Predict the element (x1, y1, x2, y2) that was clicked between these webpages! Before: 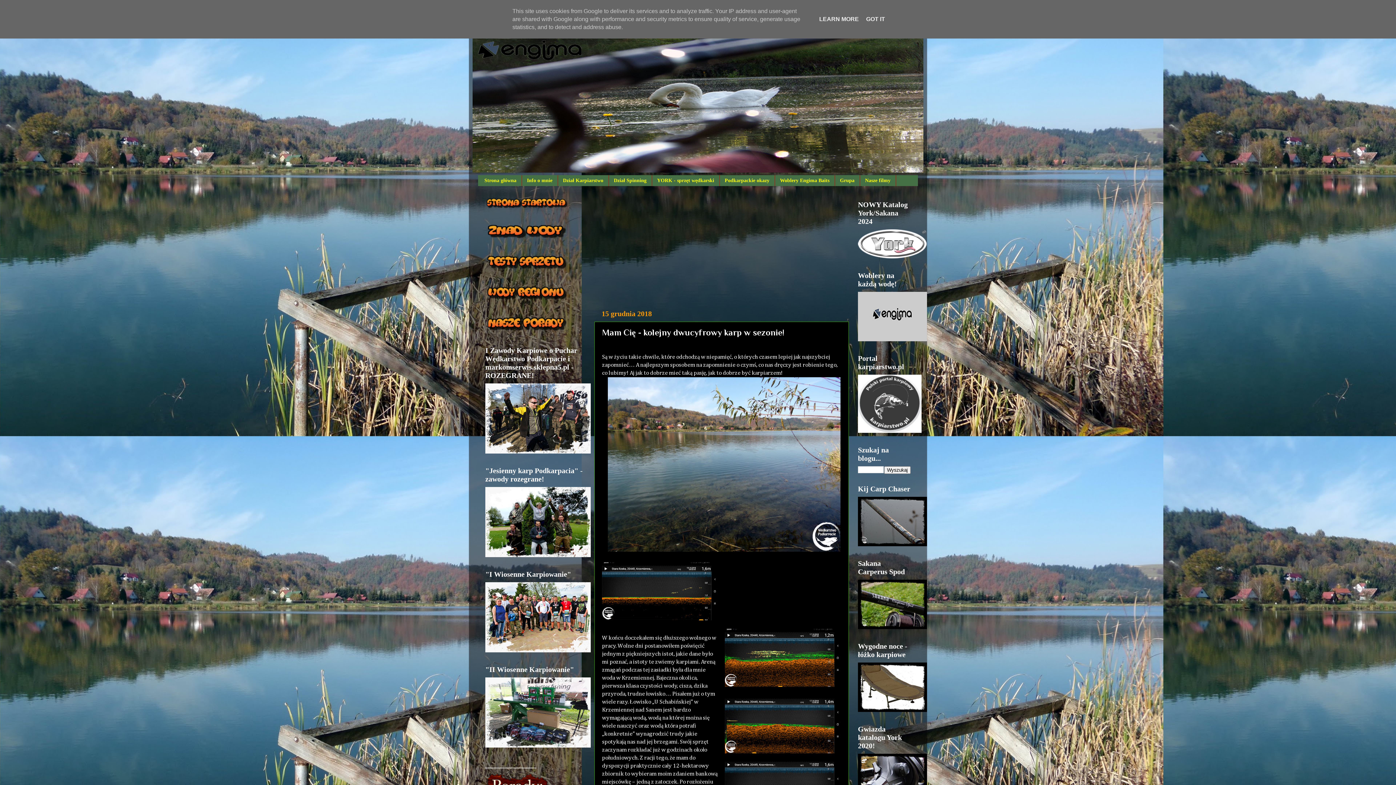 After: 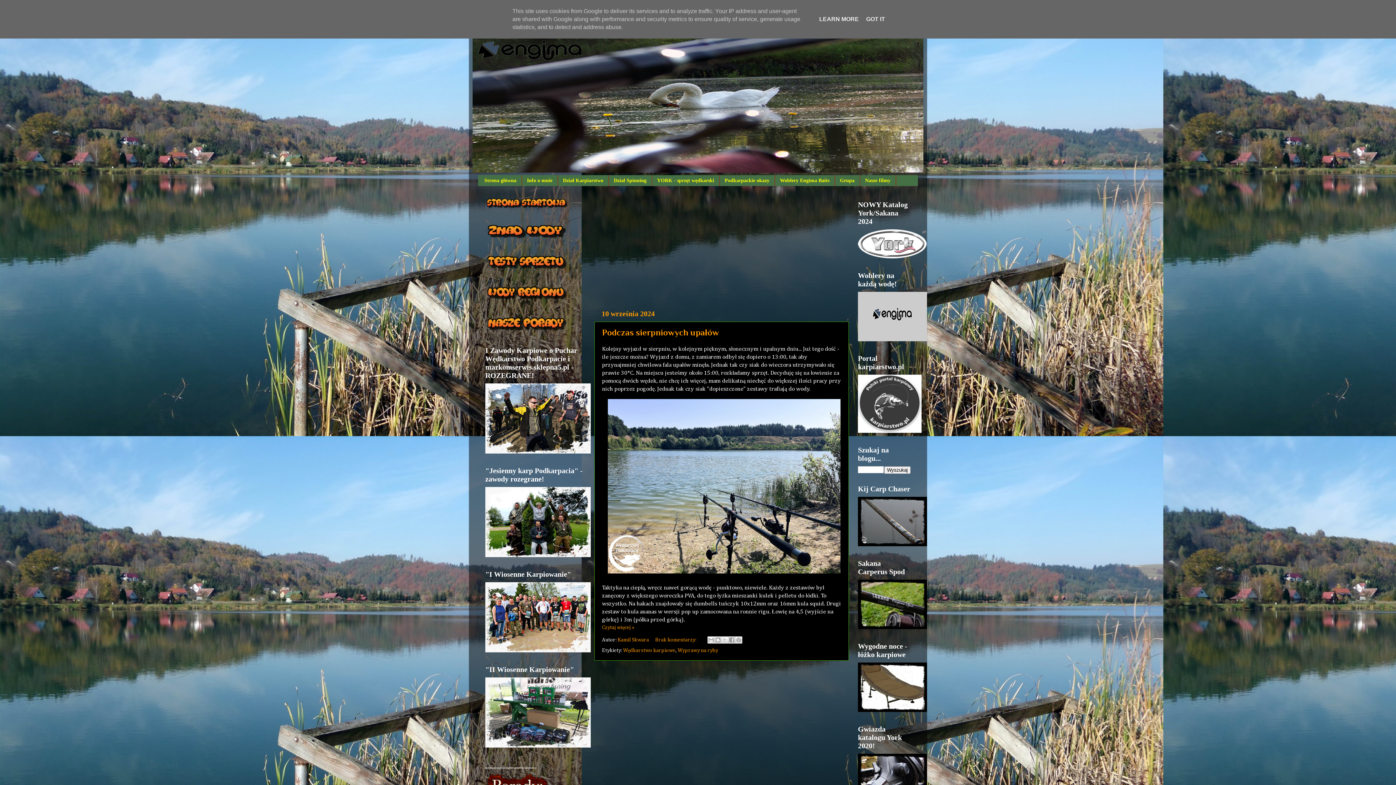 Action: bbox: (472, 14, 923, 172)